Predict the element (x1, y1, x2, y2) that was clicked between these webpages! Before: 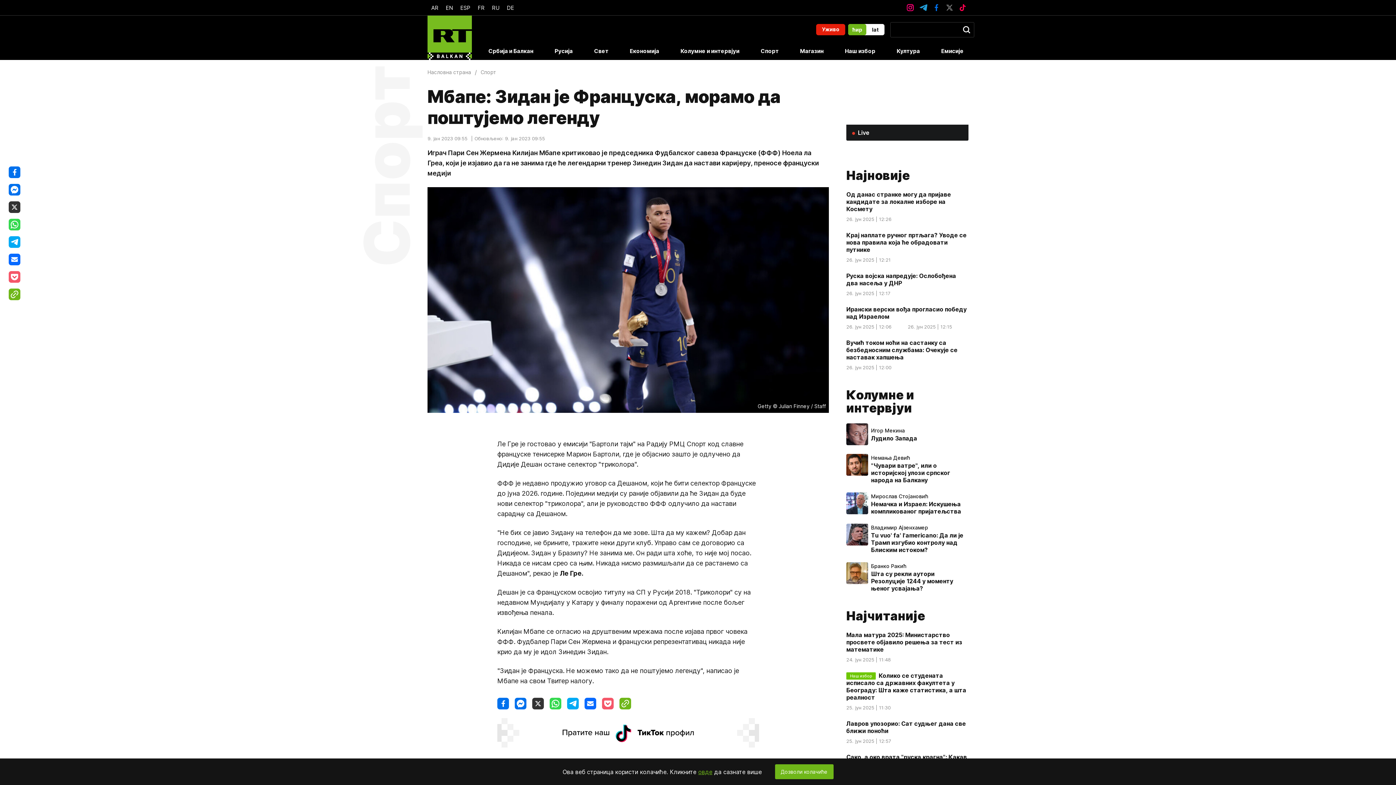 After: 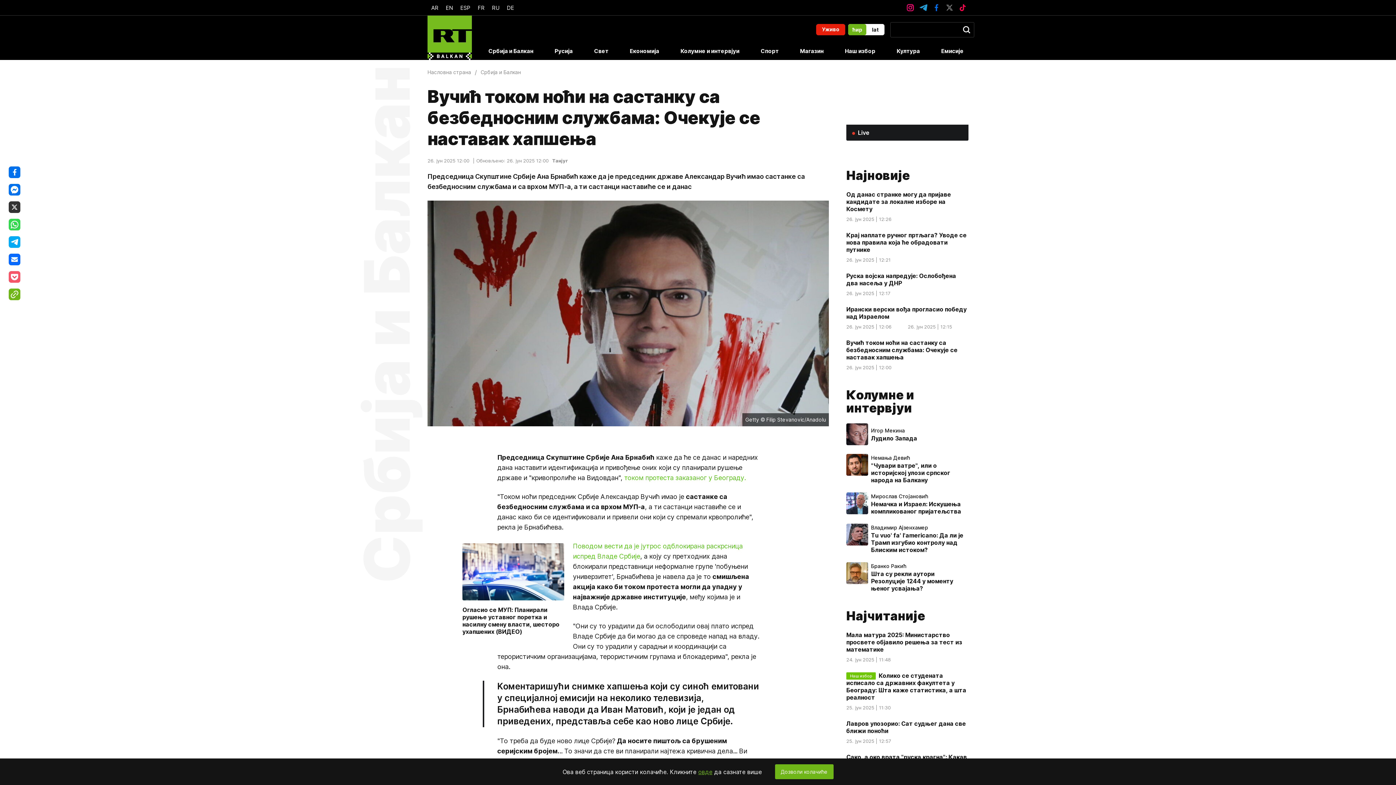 Action: label: Вучић током ноћи на састанку са безбедносним службама: Очекује се наставак хапшења bbox: (846, 339, 957, 361)